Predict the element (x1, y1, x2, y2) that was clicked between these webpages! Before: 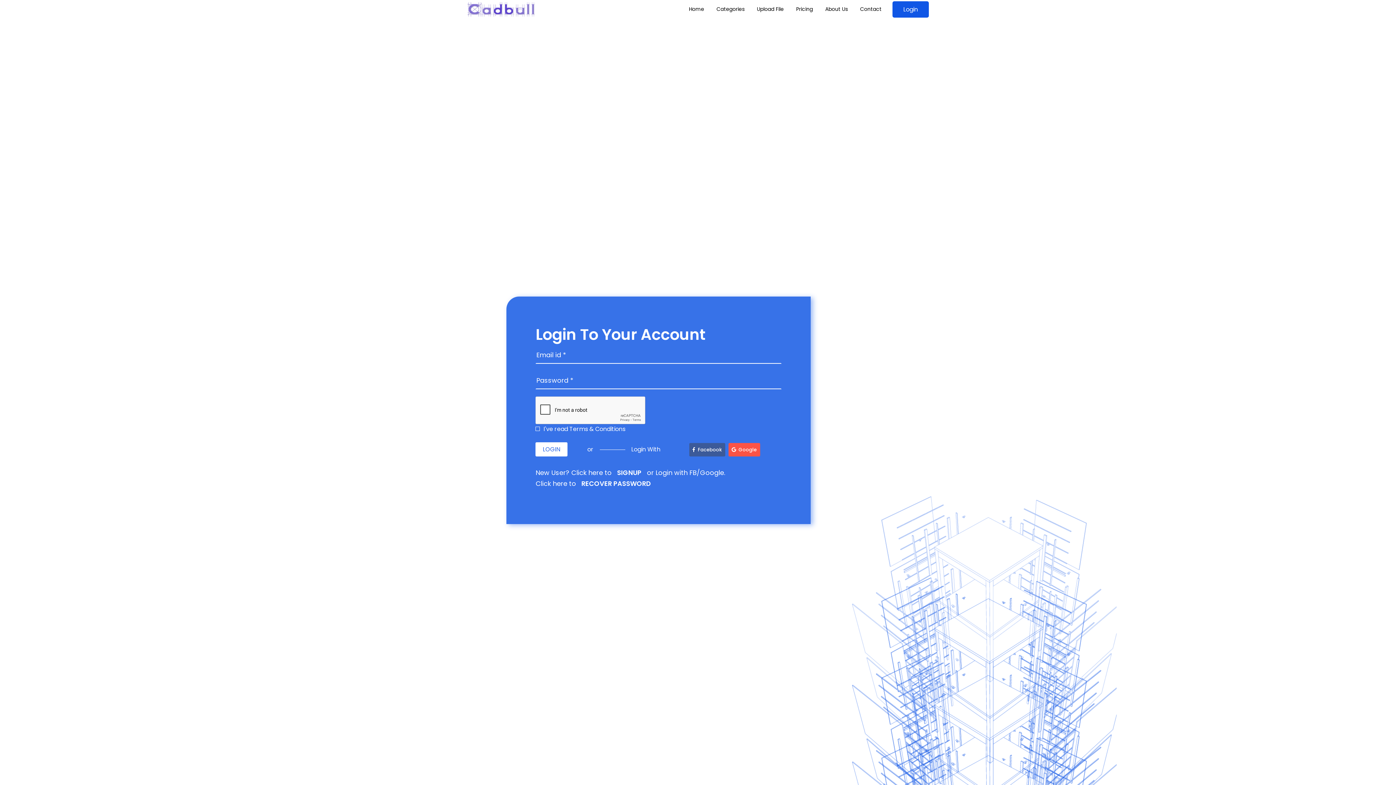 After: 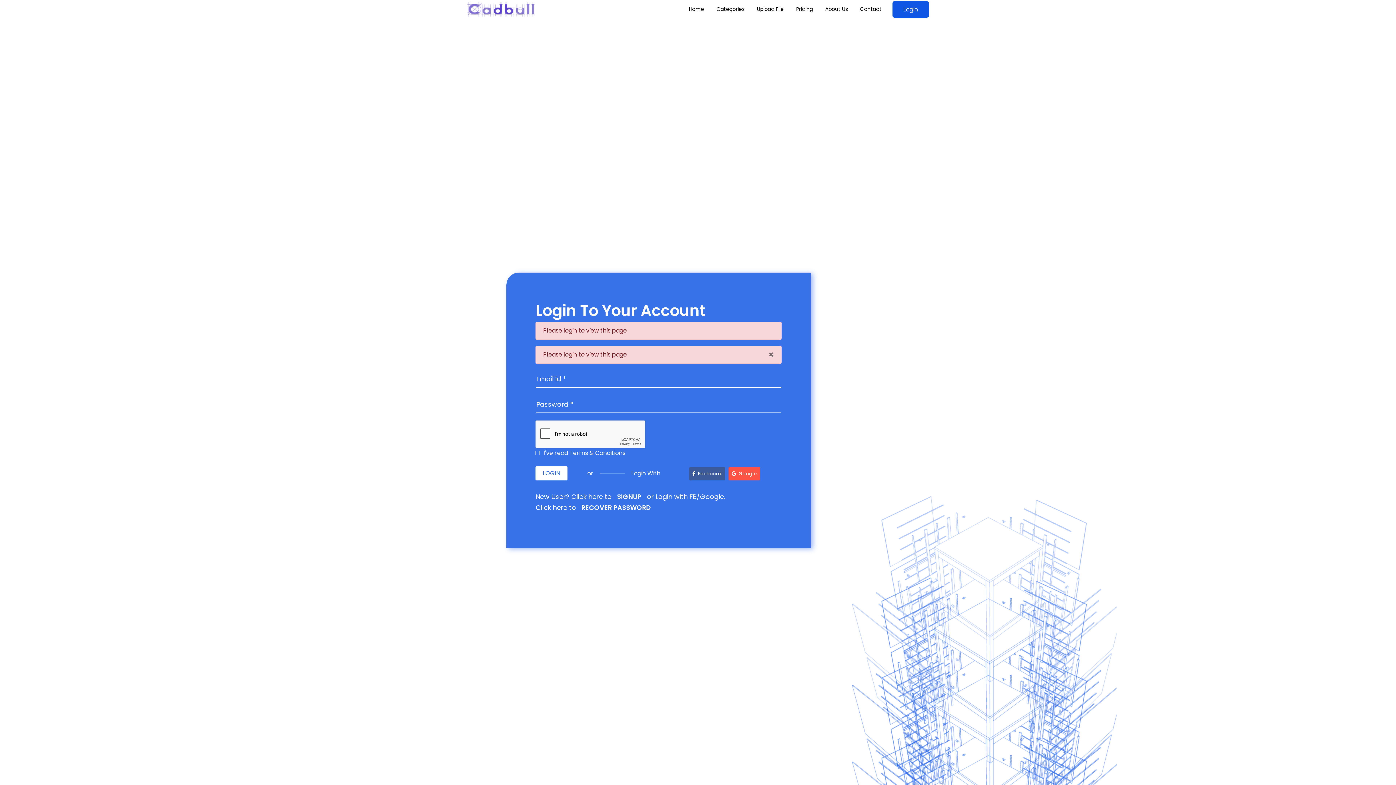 Action: bbox: (751, 0, 789, 18) label: Upload File